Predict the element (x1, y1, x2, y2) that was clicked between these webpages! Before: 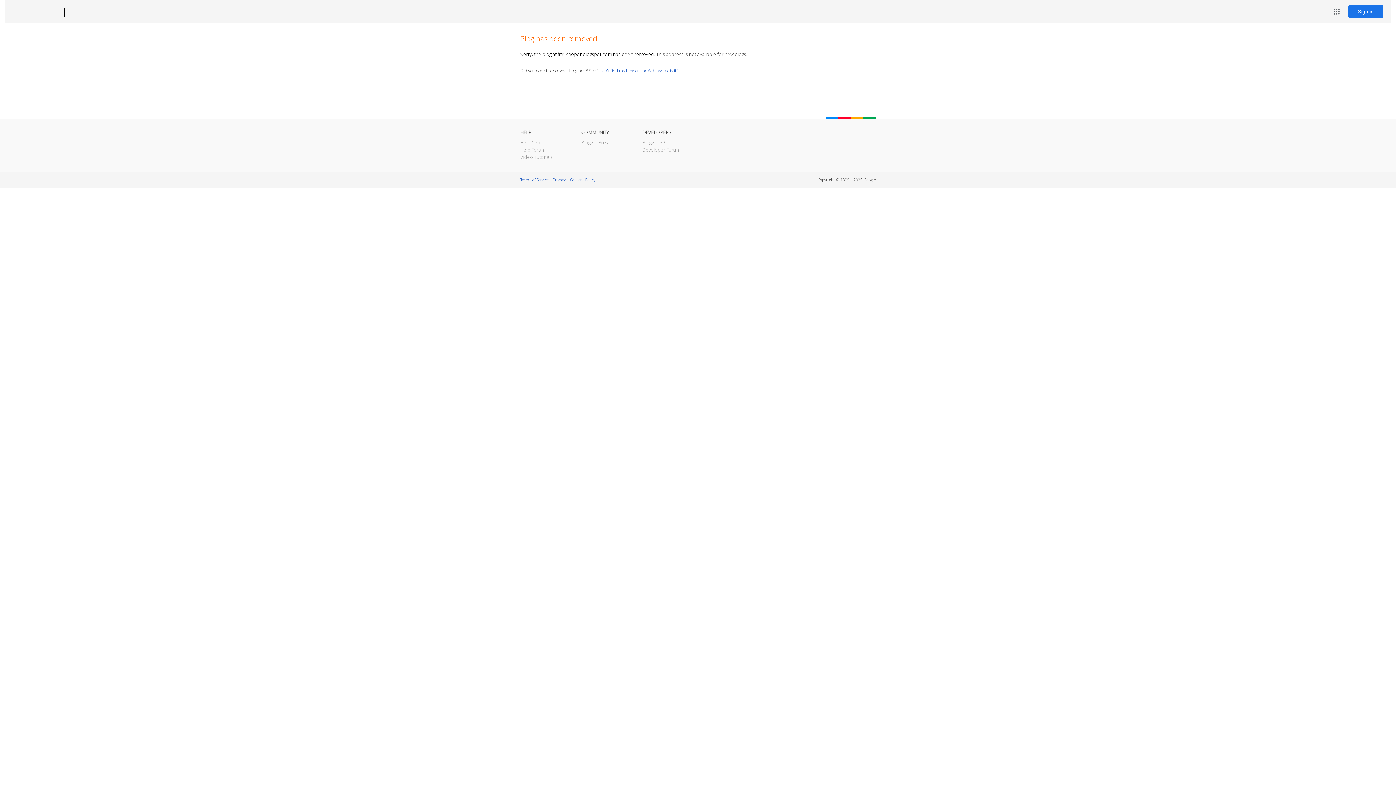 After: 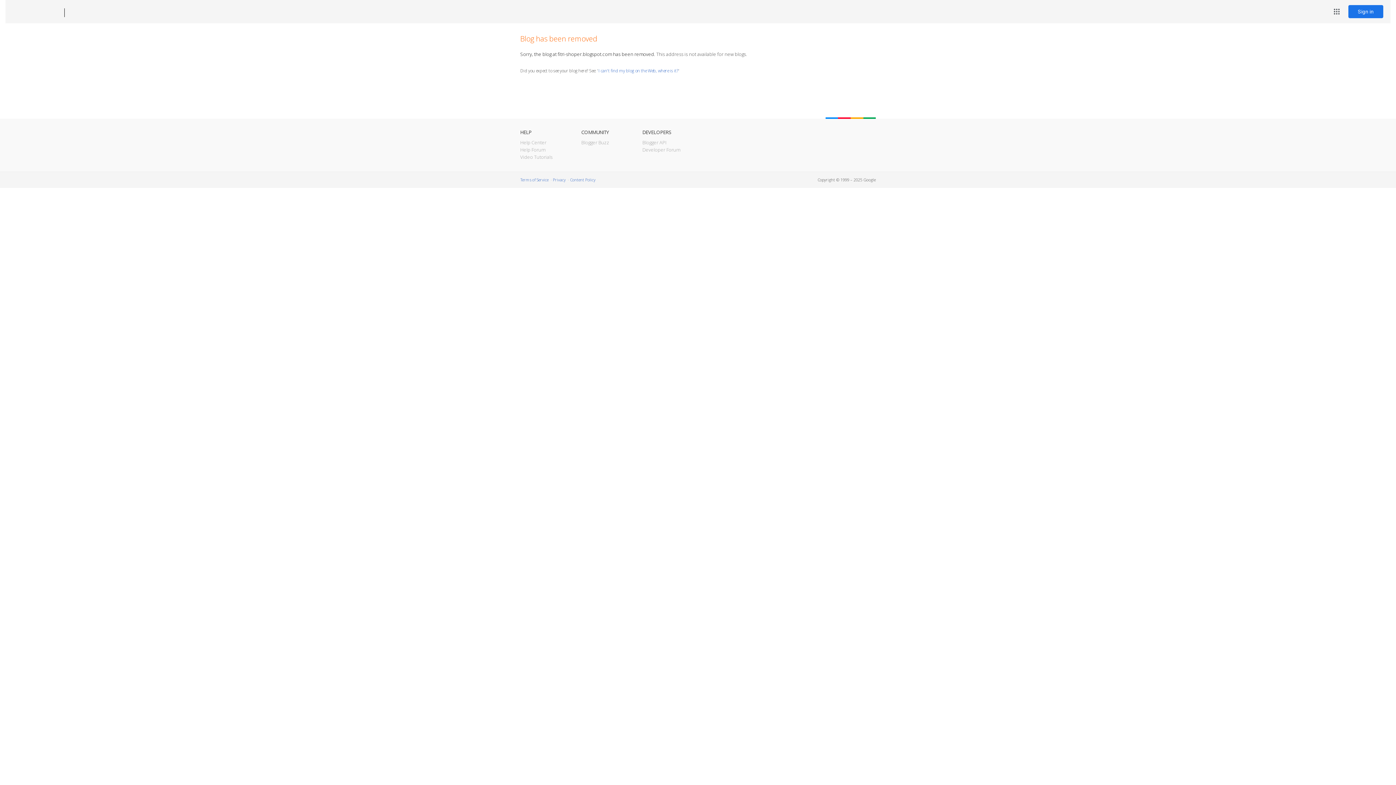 Action: label: Blogger bbox: (12, 7, 53, 17)